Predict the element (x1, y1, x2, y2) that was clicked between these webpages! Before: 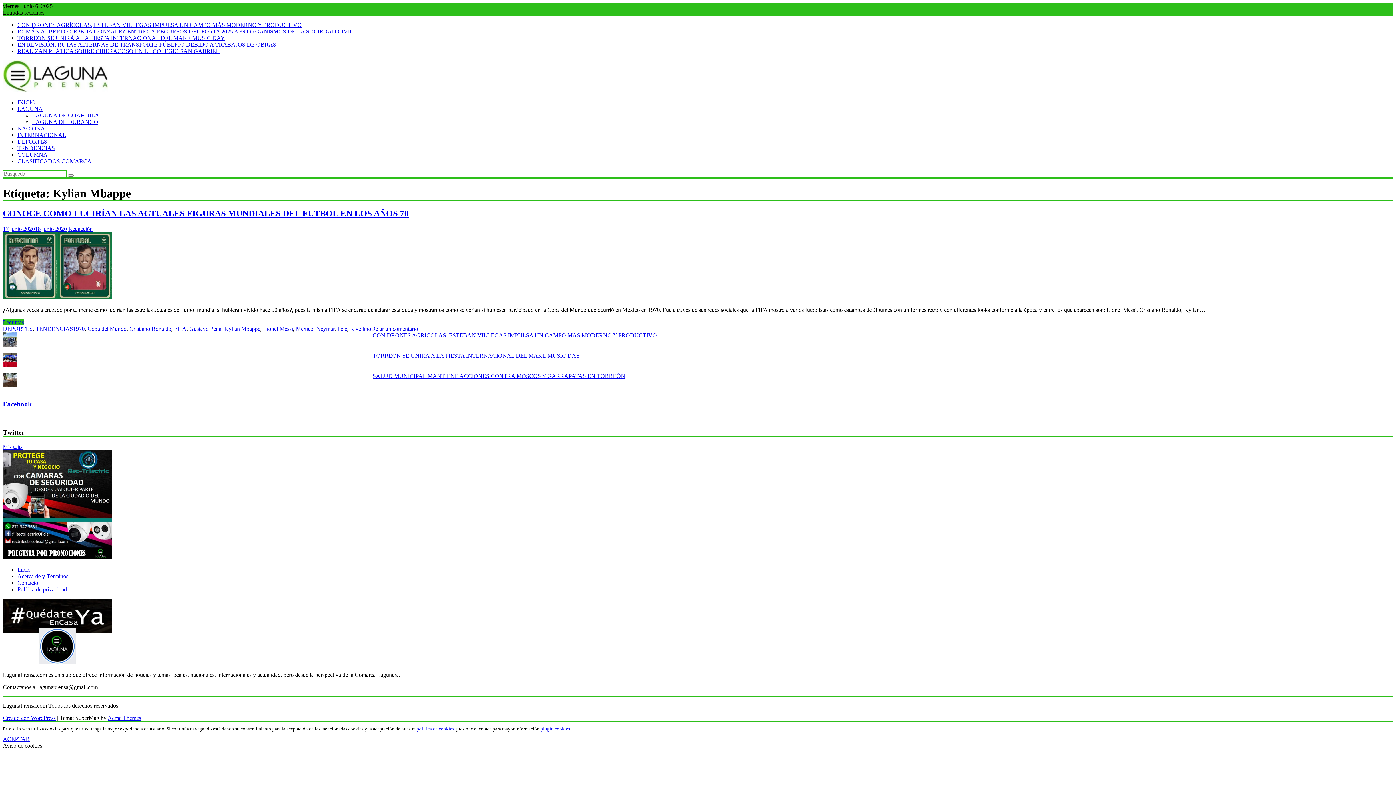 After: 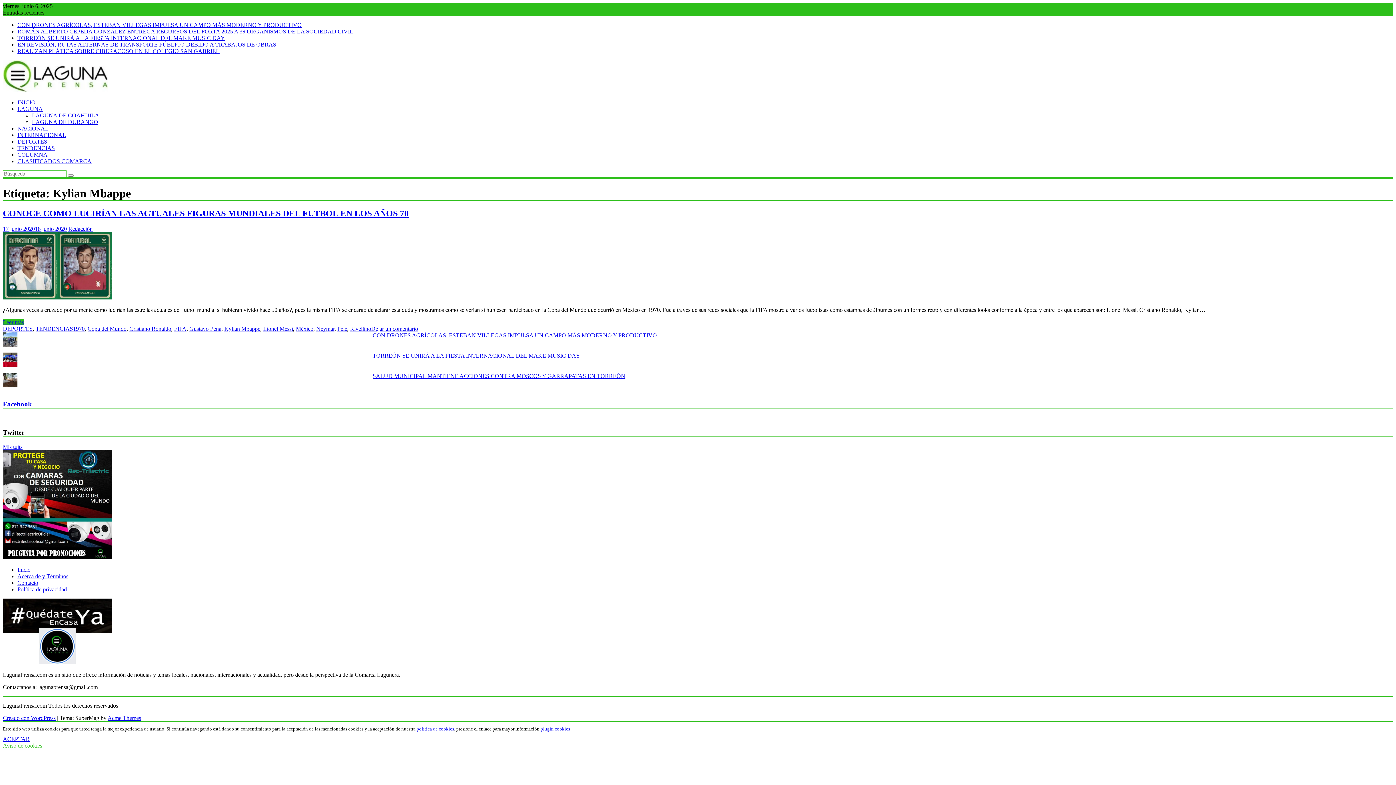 Action: bbox: (2, 742, 42, 748) label: Aviso de cookies